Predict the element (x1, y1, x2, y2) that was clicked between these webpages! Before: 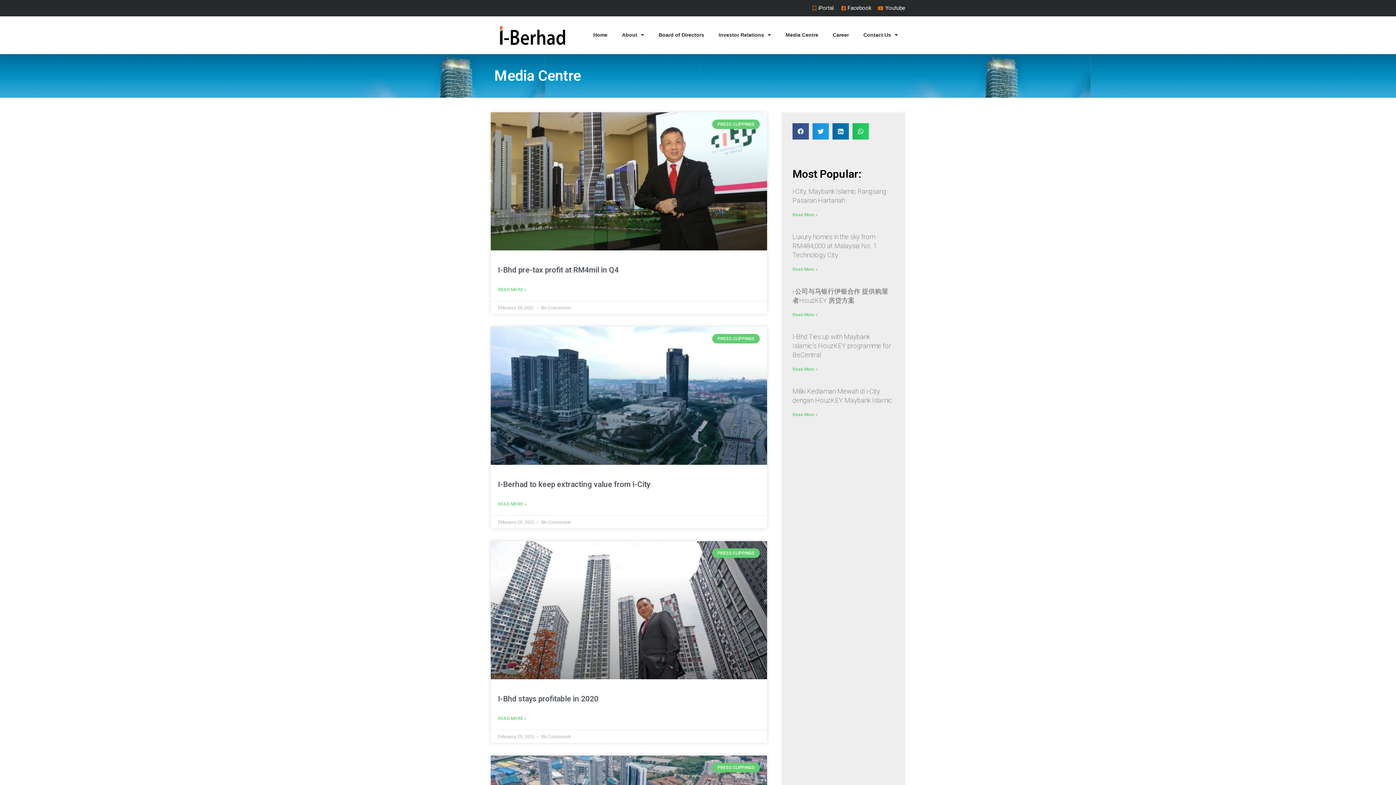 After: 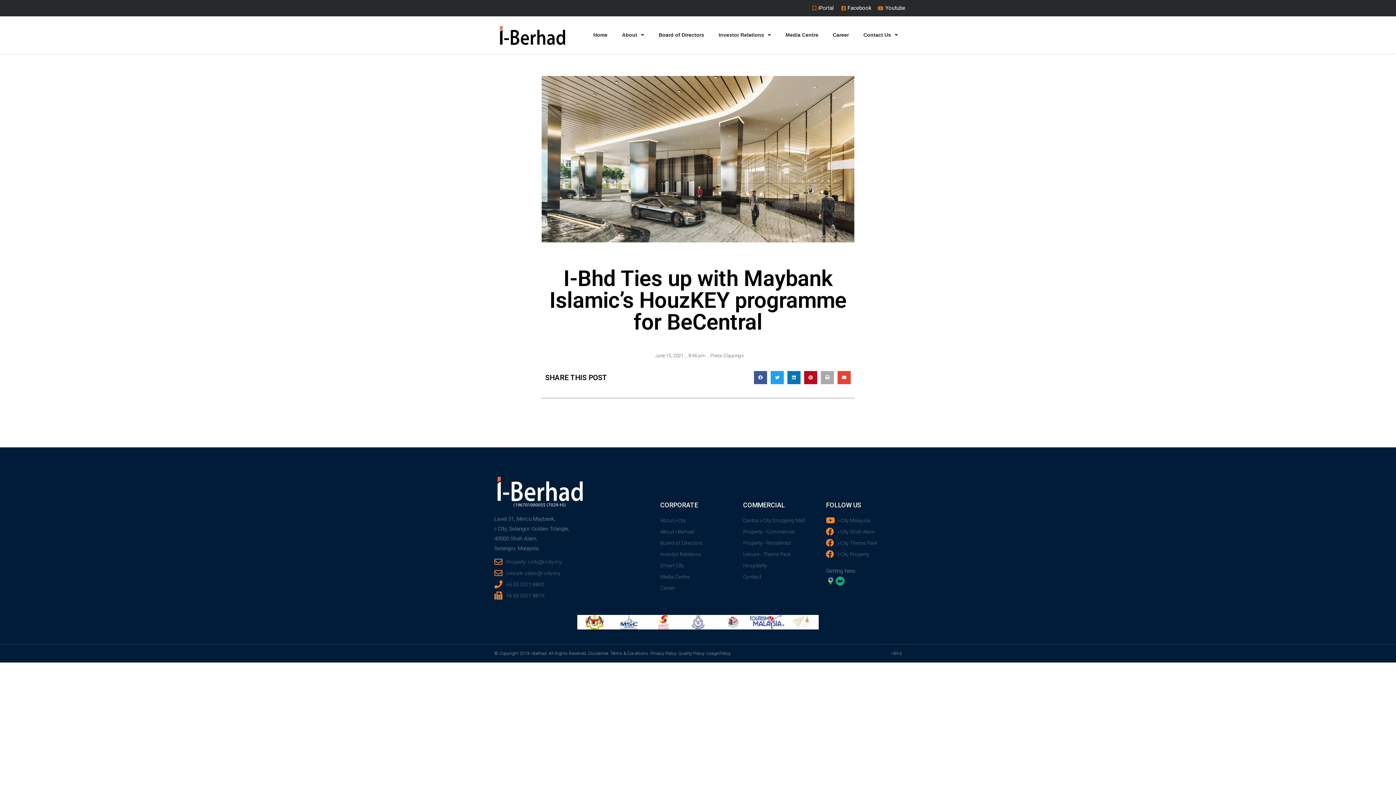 Action: label: I-Bhd Ties up with Maybank Islamic’s HouzKEY programme for BeCentral bbox: (792, 333, 891, 358)